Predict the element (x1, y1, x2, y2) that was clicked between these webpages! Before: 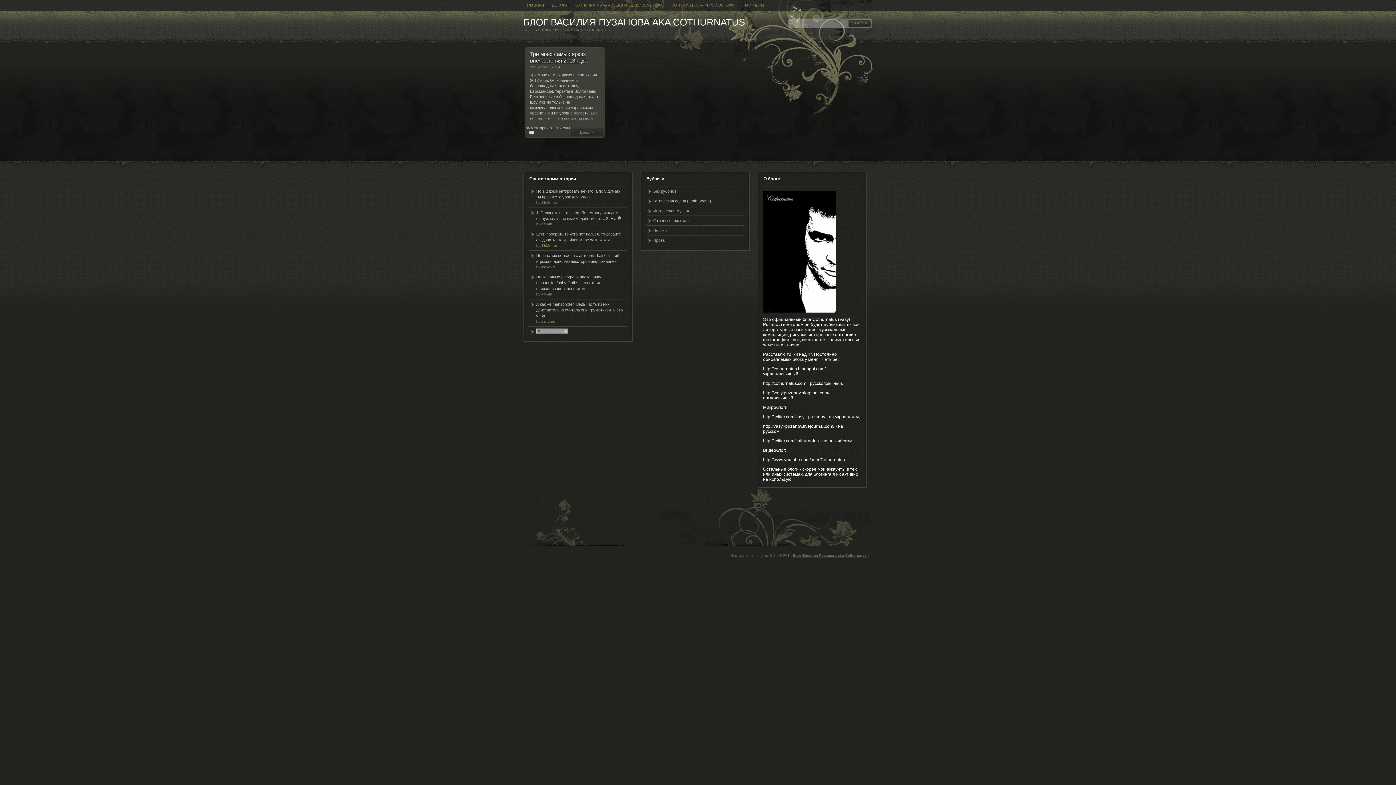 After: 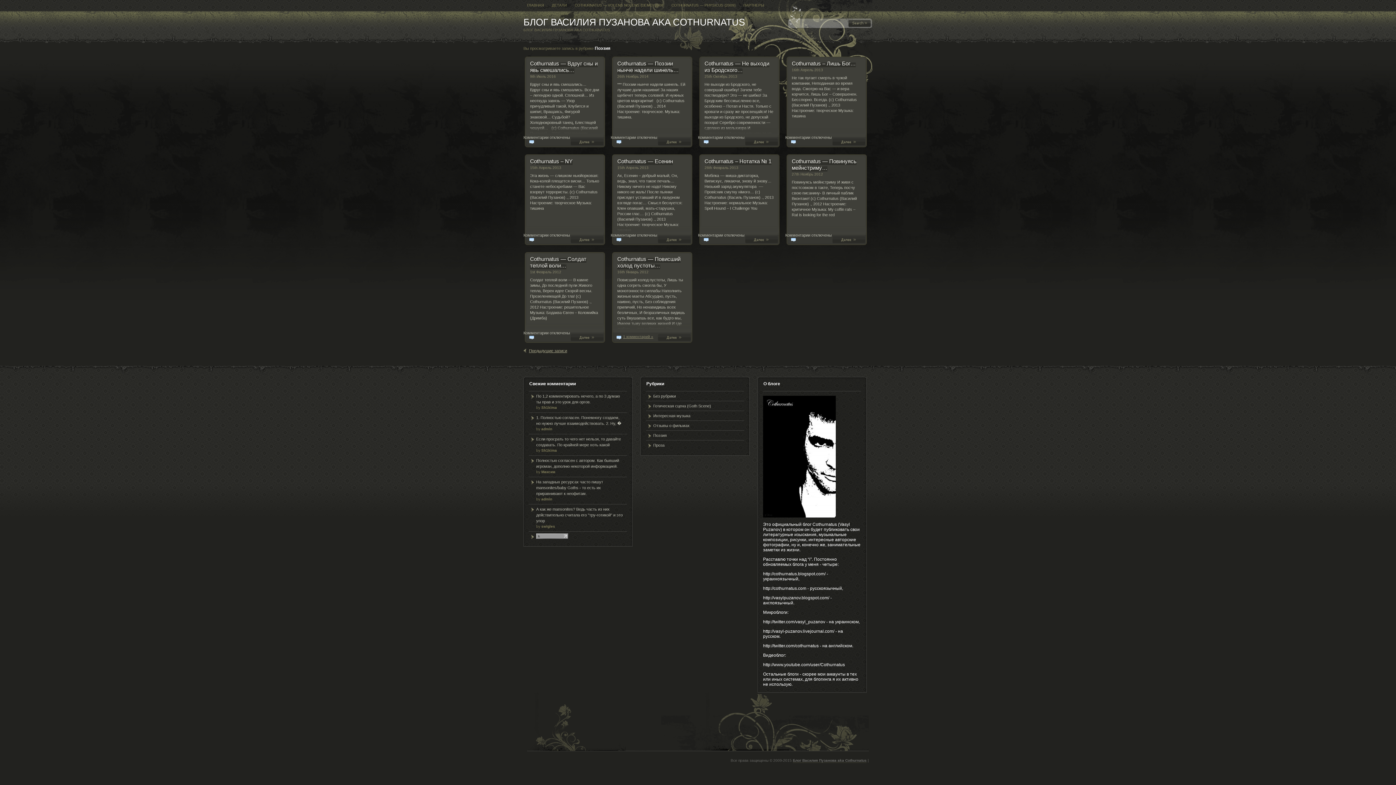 Action: bbox: (646, 225, 744, 235) label: Поэзия